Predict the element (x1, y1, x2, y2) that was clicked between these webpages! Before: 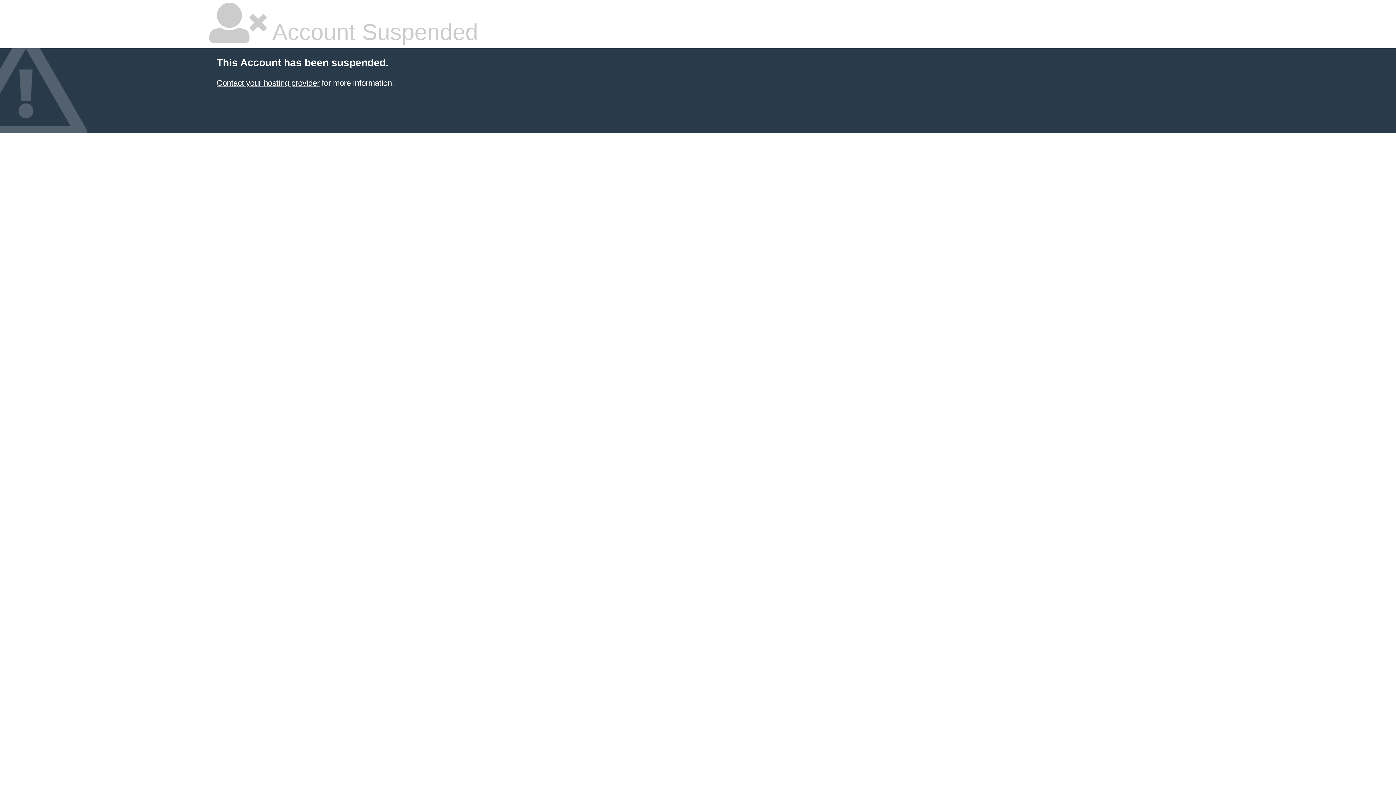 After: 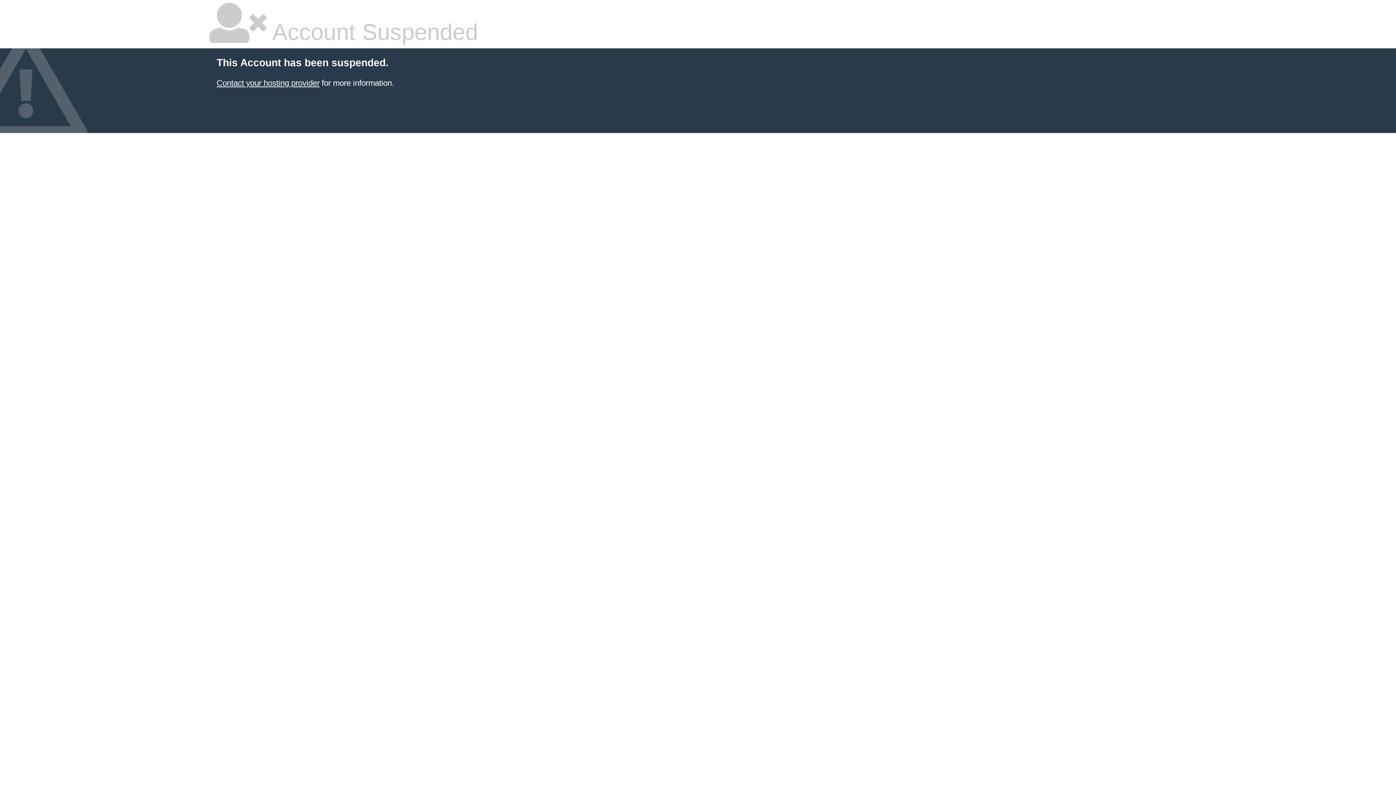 Action: label: Contact your hosting provider bbox: (216, 78, 319, 87)